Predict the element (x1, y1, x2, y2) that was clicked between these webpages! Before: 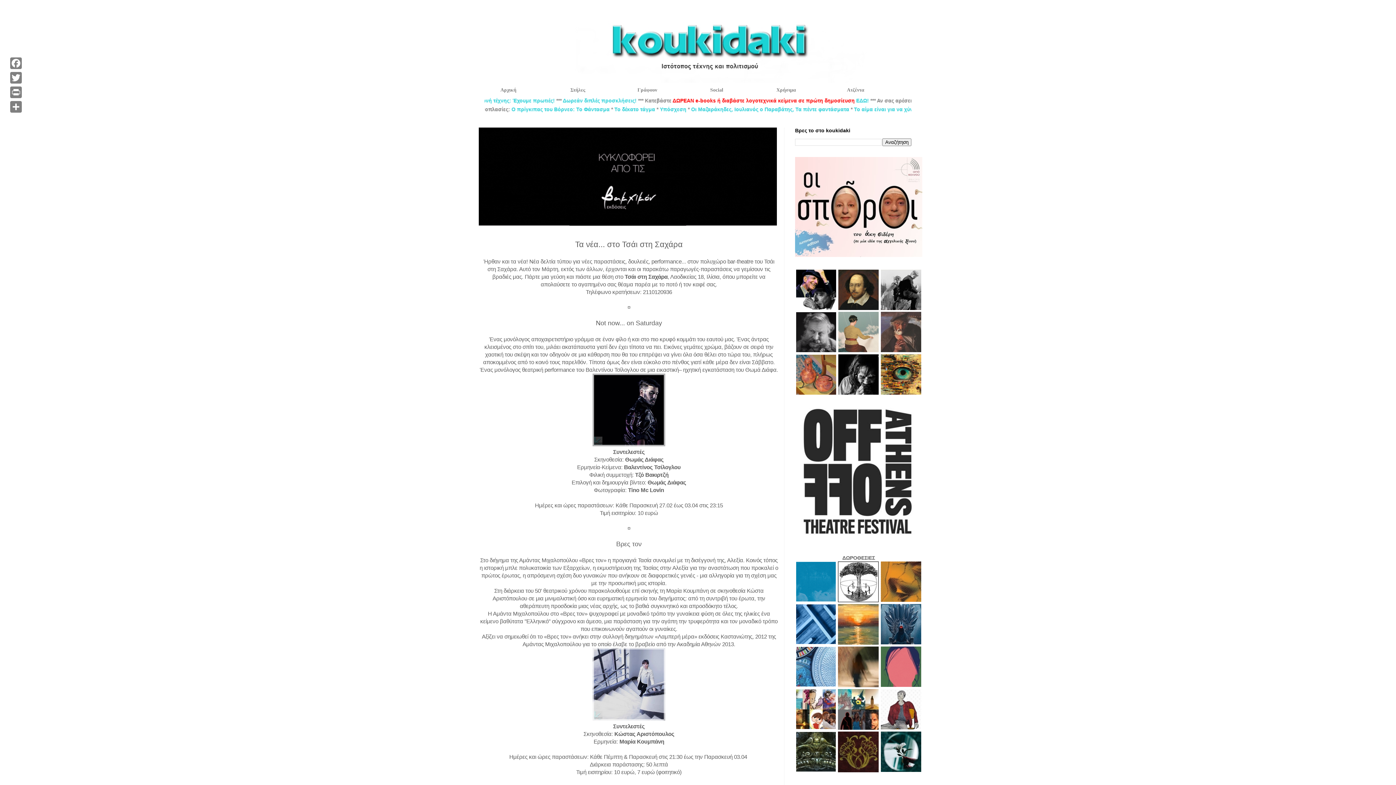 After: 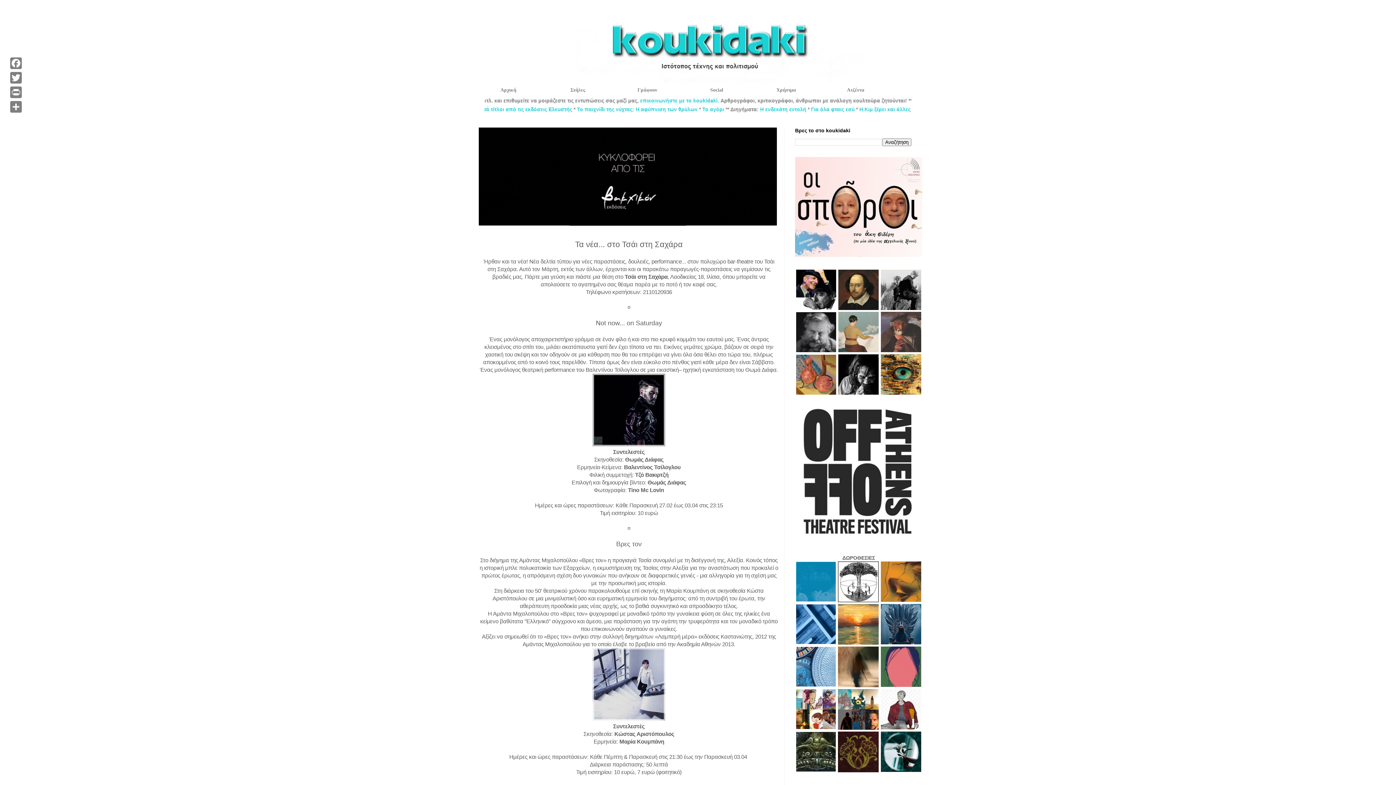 Action: bbox: (592, 715, 665, 722)